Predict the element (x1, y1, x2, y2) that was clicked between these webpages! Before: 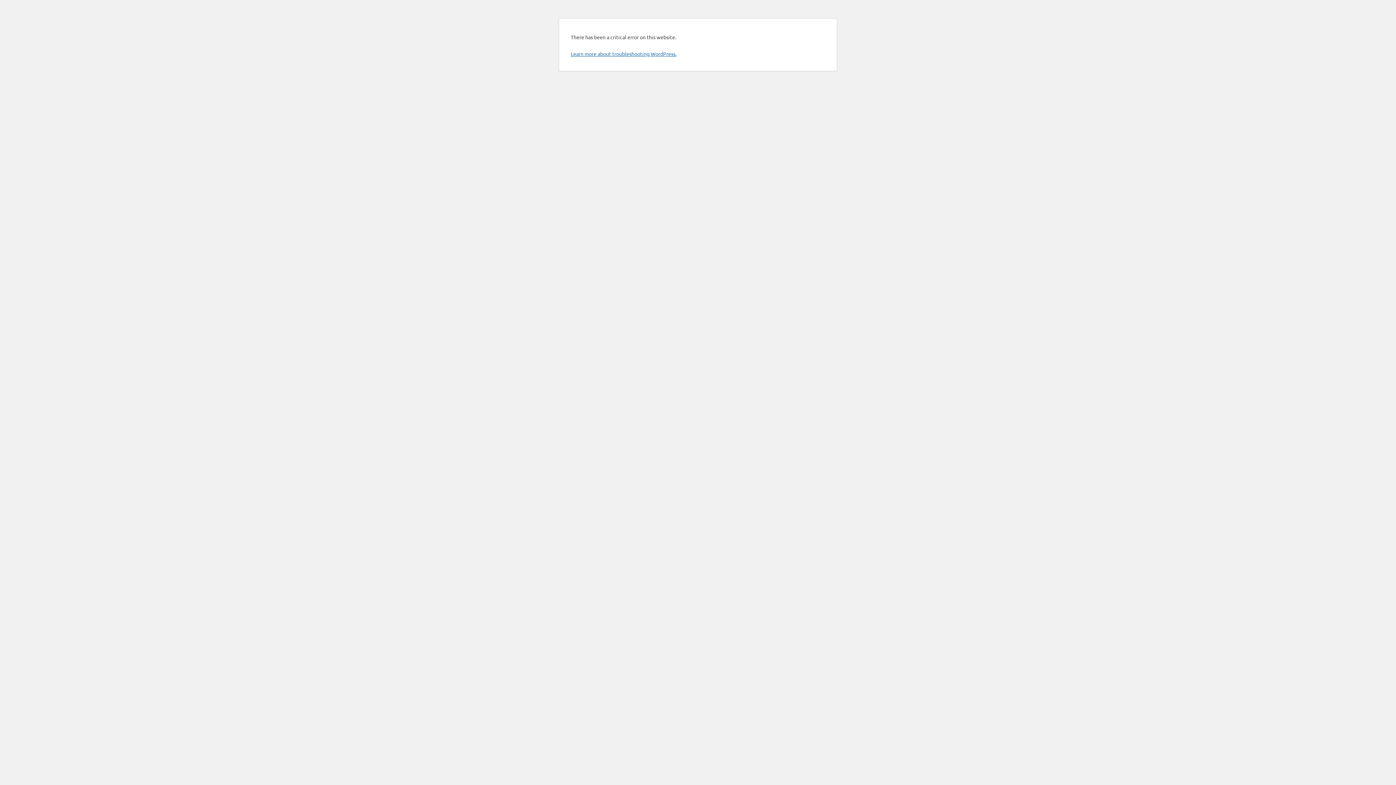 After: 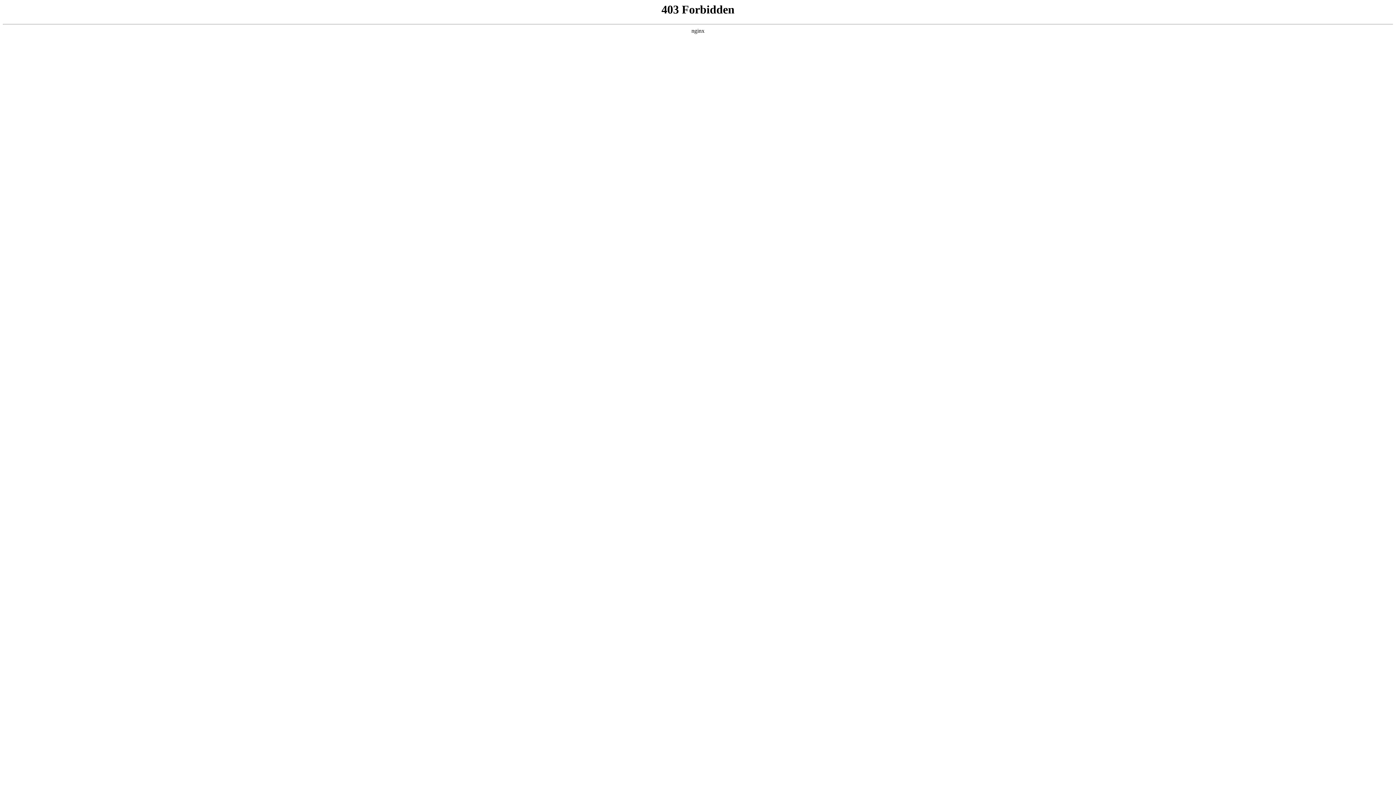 Action: label: Learn more about troubleshooting WordPress. bbox: (570, 50, 676, 57)